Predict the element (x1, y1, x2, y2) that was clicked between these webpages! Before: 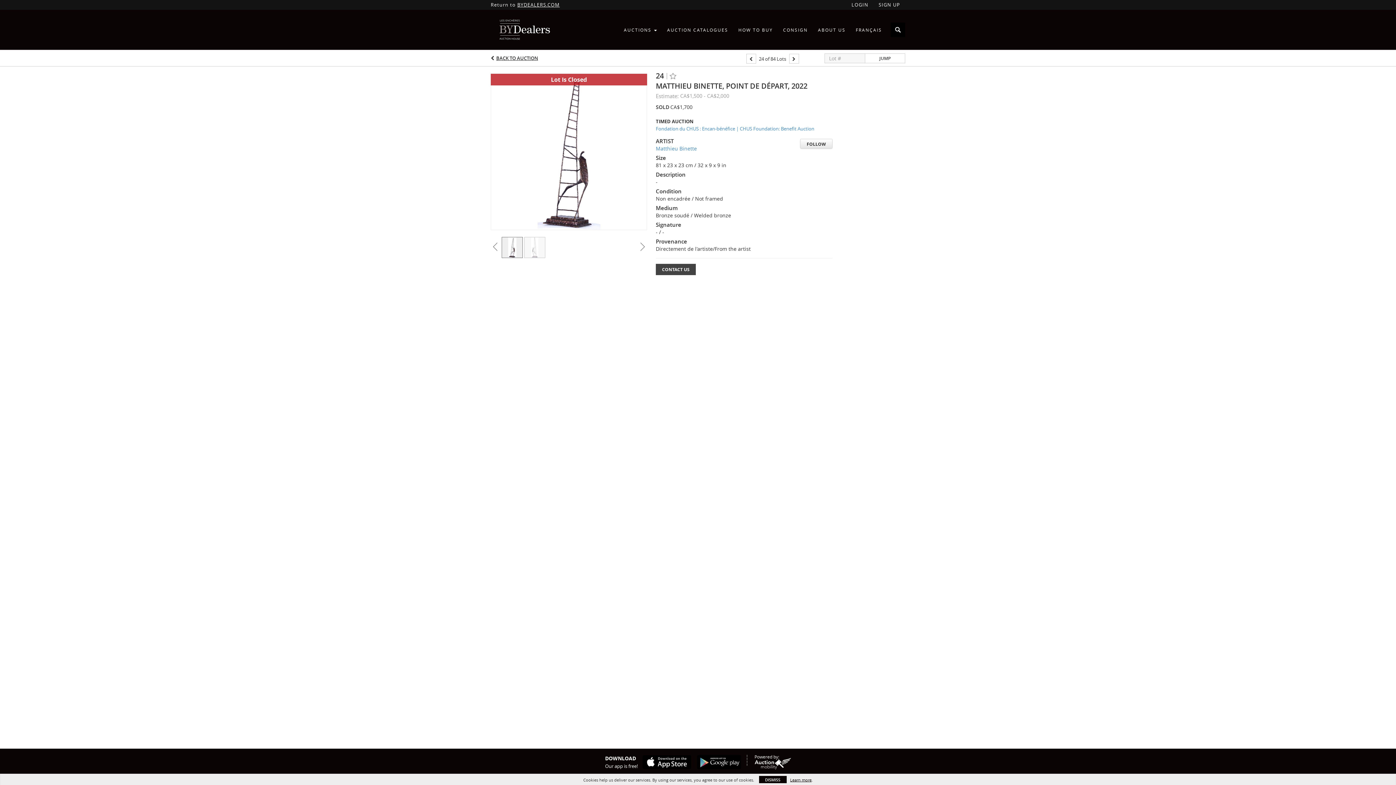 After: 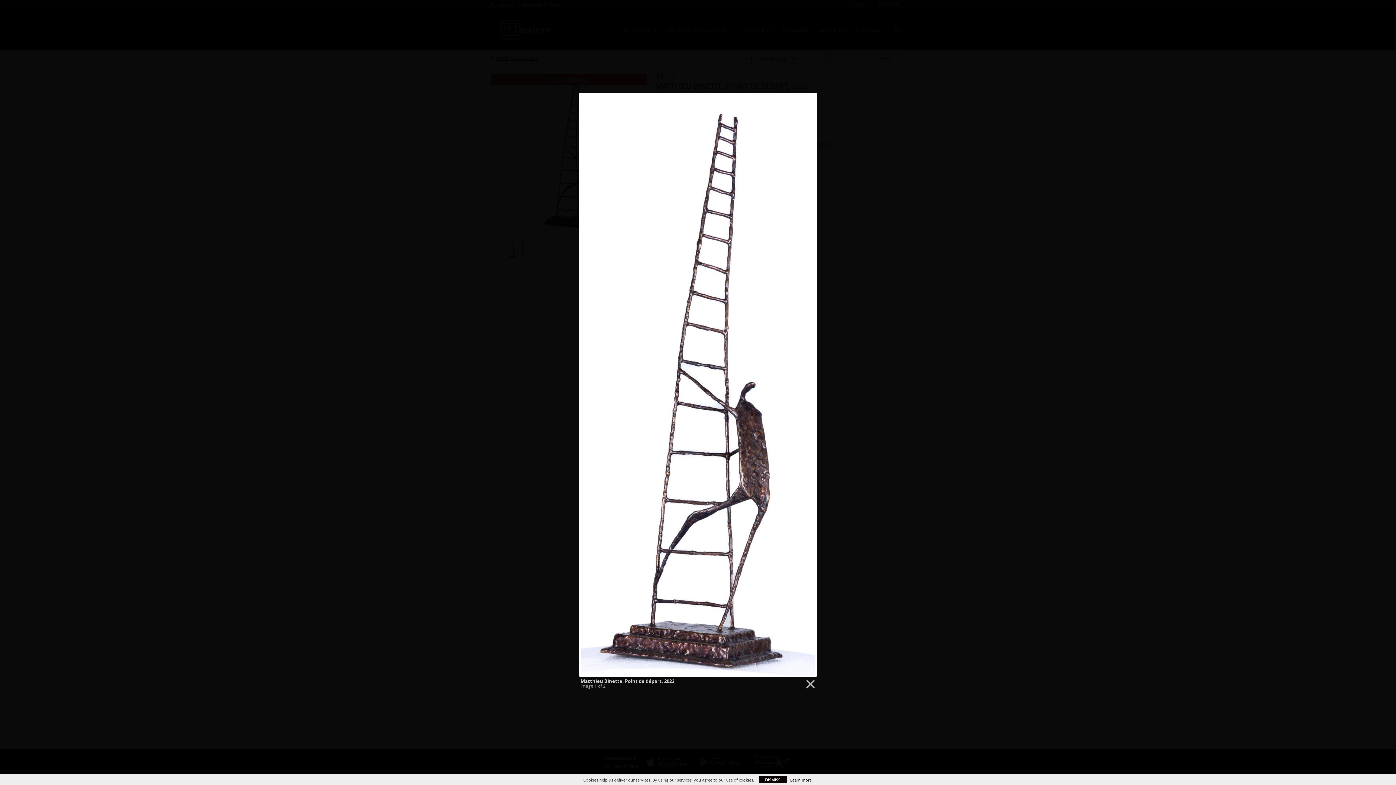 Action: bbox: (490, 148, 647, 154)